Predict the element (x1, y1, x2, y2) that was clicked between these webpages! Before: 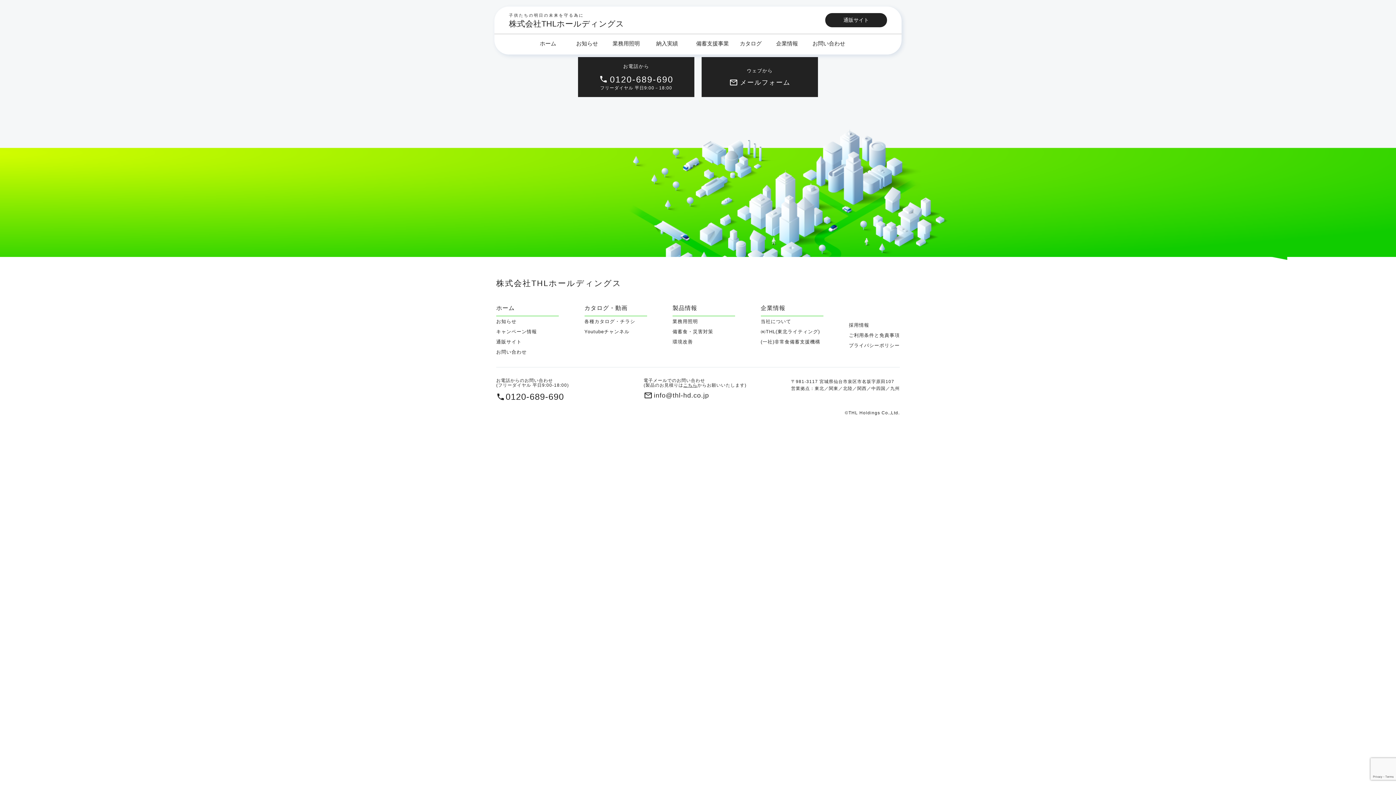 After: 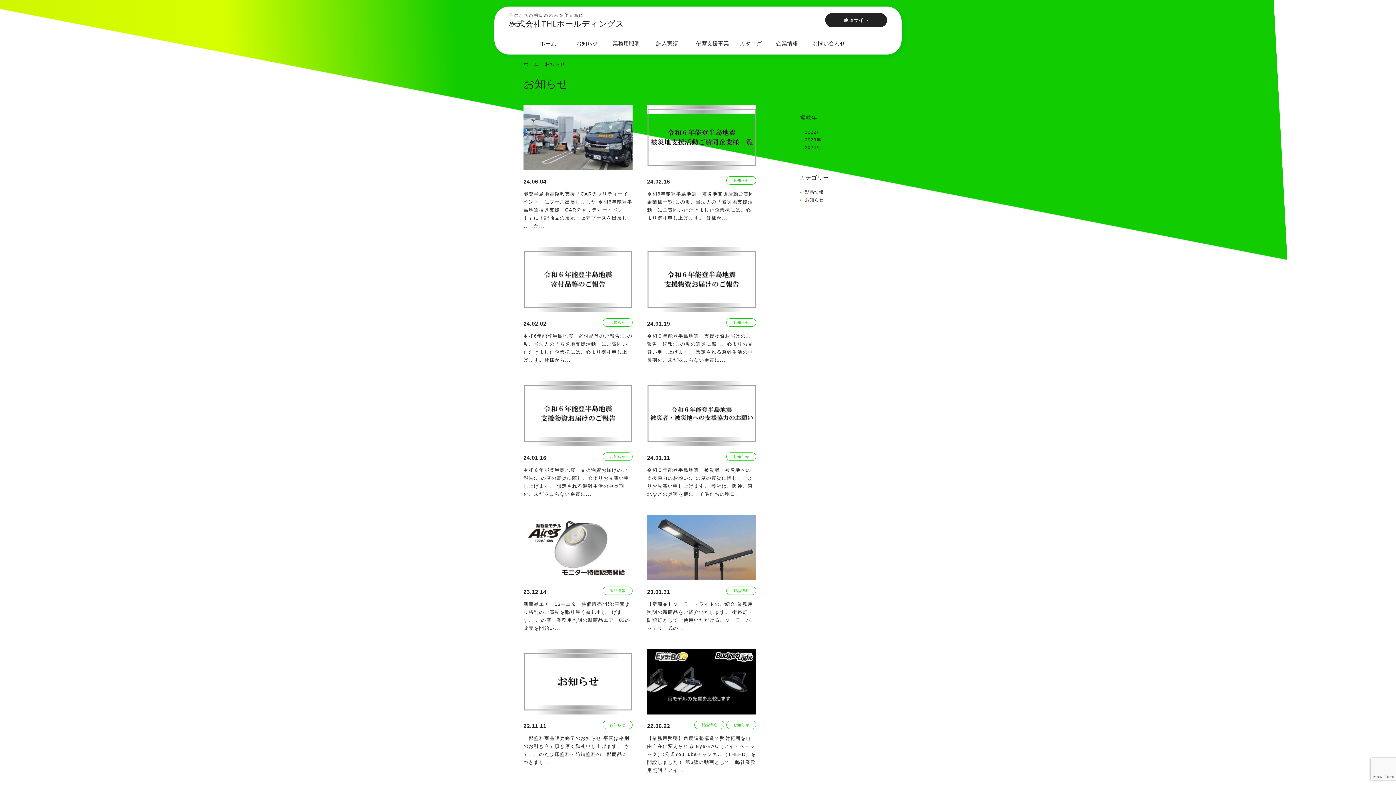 Action: label: お知らせ bbox: (576, 40, 598, 46)